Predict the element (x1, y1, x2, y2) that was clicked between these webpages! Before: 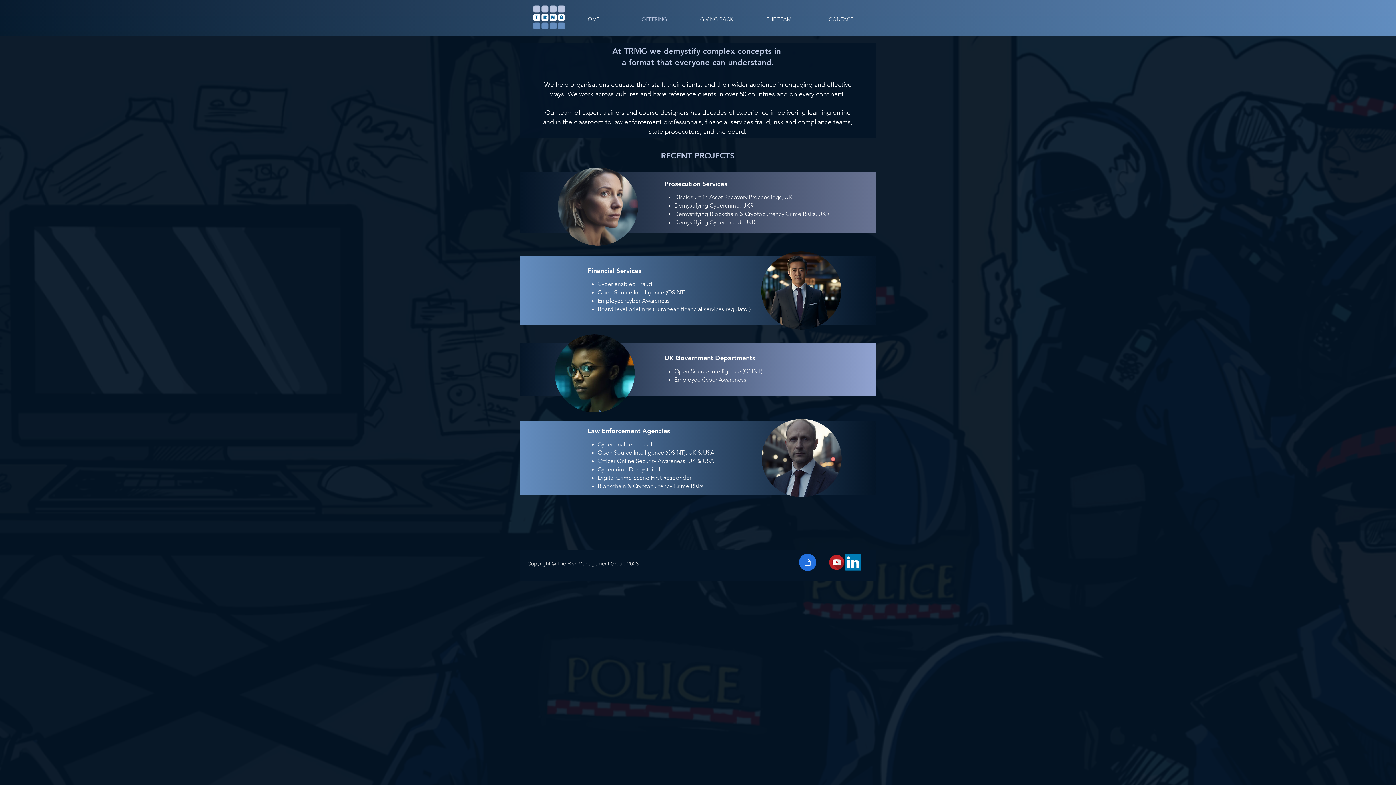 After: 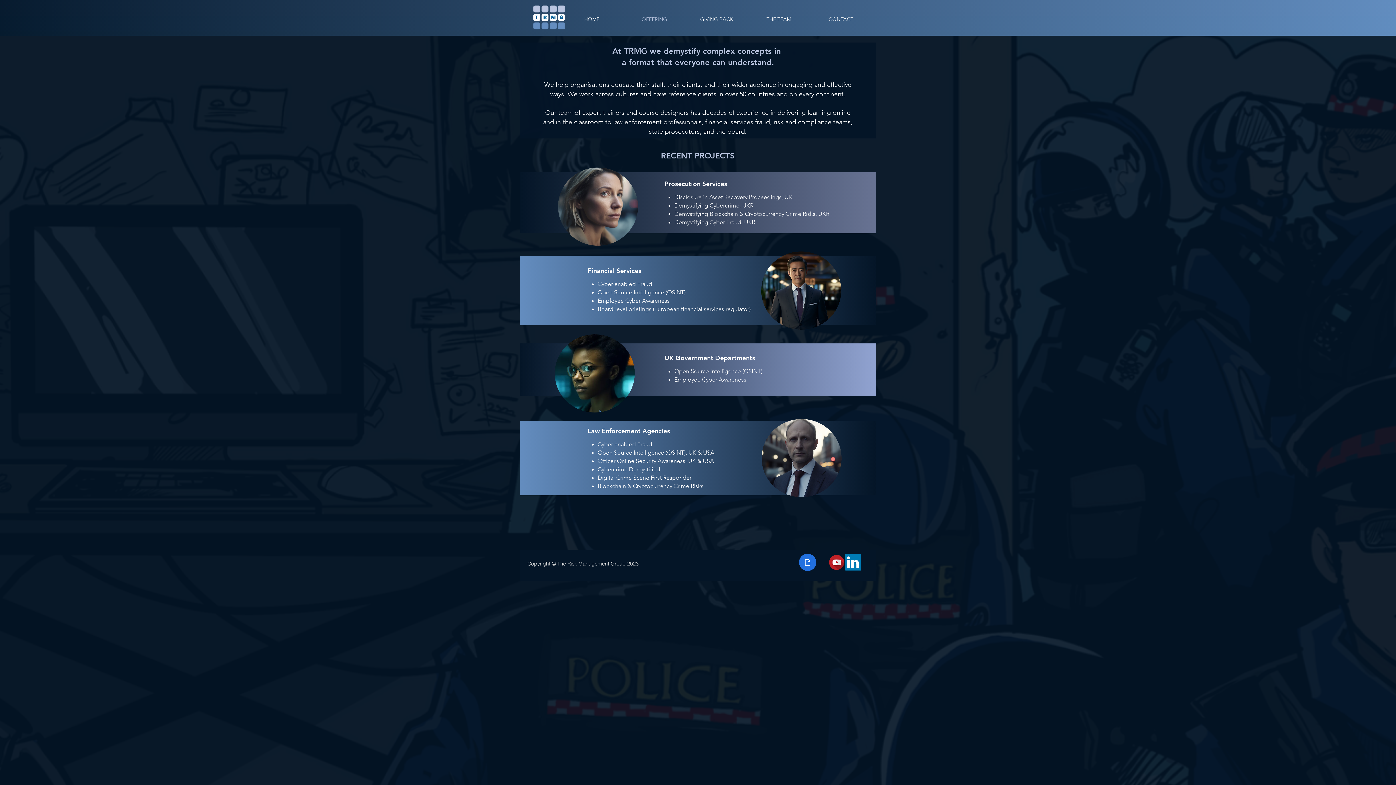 Action: label: Document bbox: (799, 554, 816, 571)